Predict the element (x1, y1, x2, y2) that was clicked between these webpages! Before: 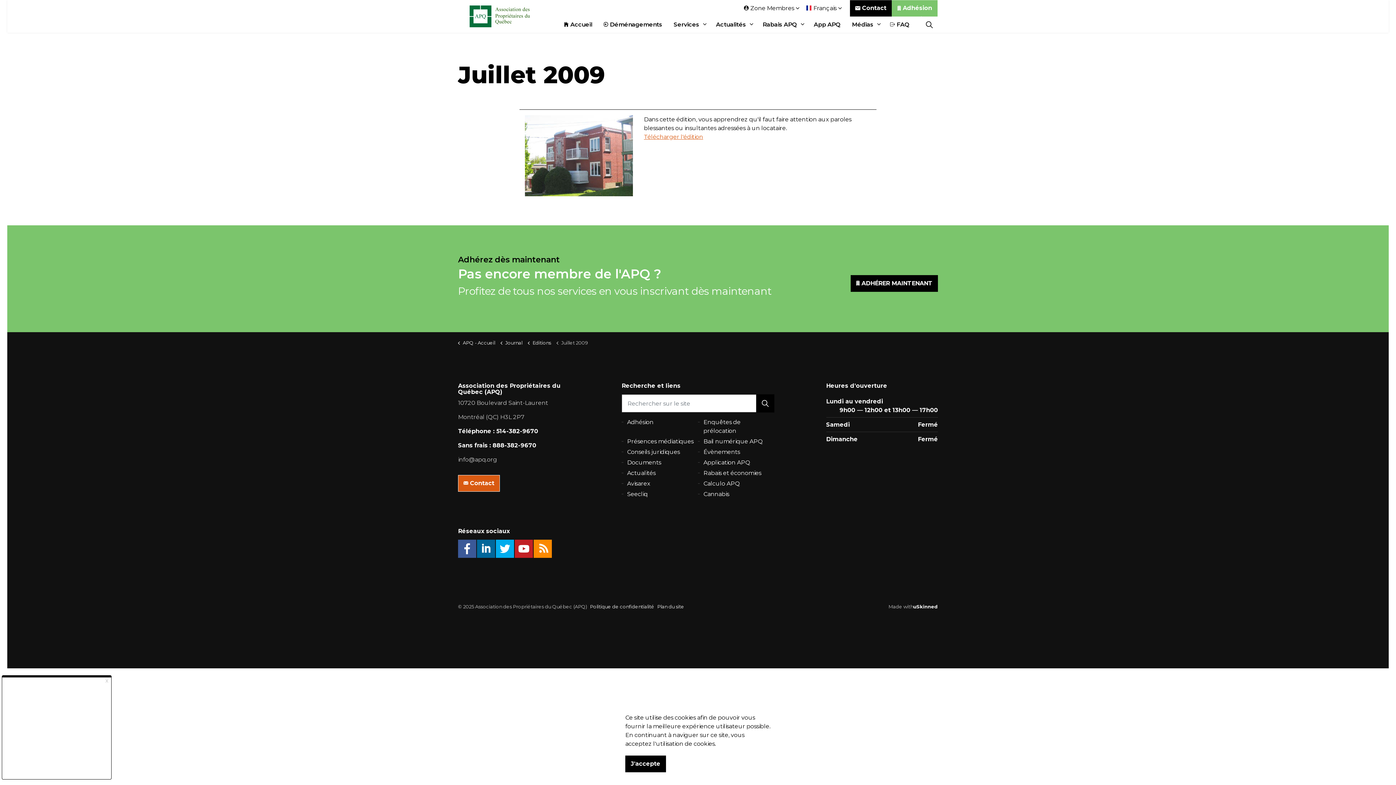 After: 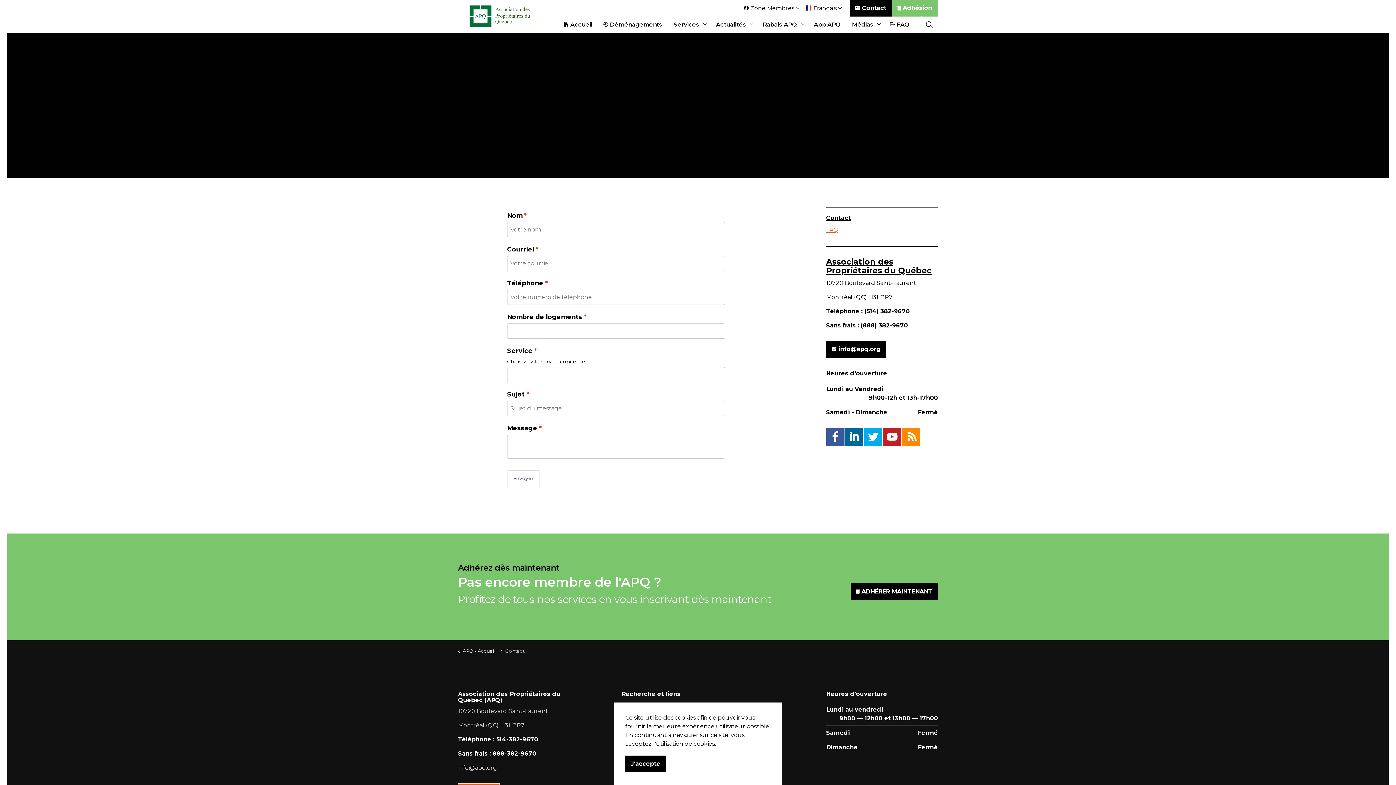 Action: label: Contact bbox: (850, 0, 892, 16)